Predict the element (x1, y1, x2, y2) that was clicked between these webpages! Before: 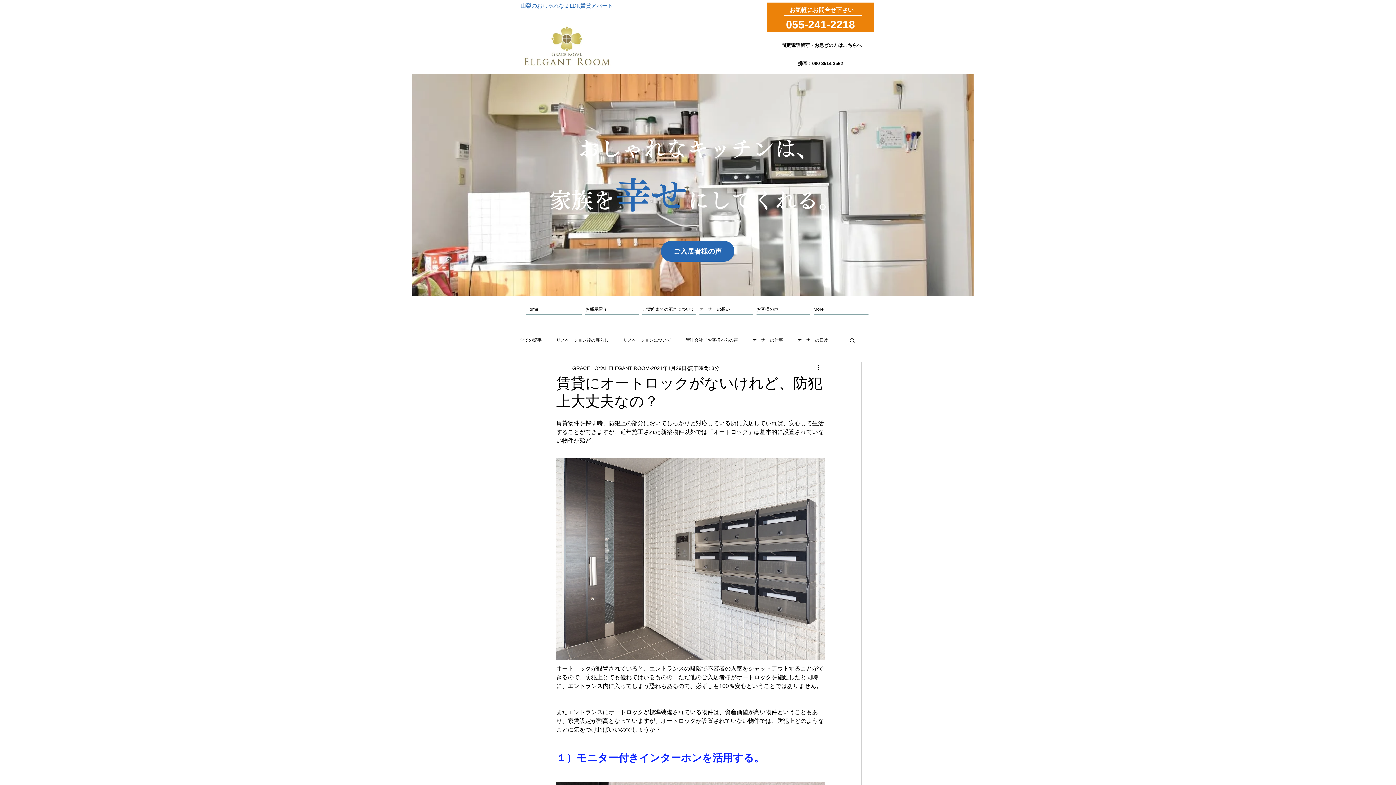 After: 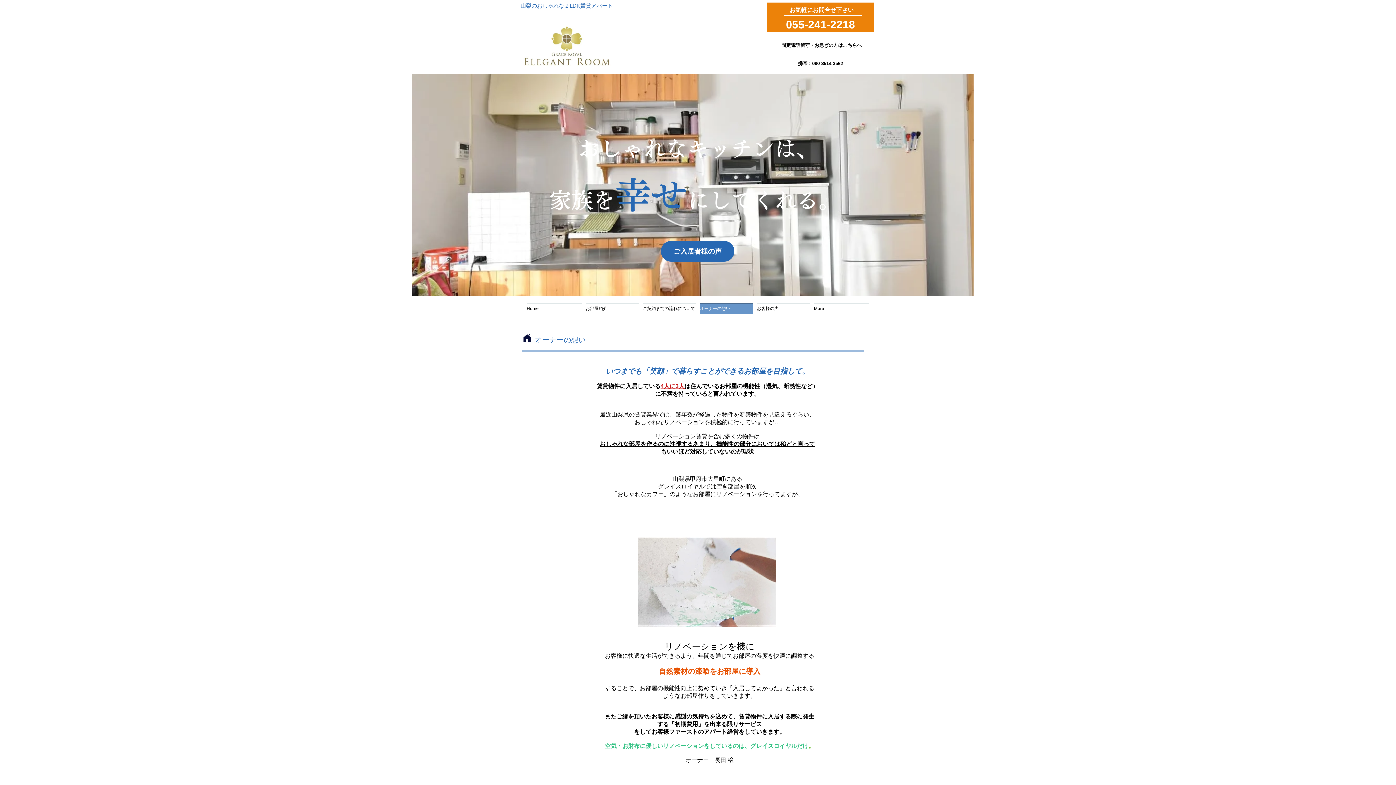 Action: label: オーナーの想い bbox: (697, 304, 754, 314)